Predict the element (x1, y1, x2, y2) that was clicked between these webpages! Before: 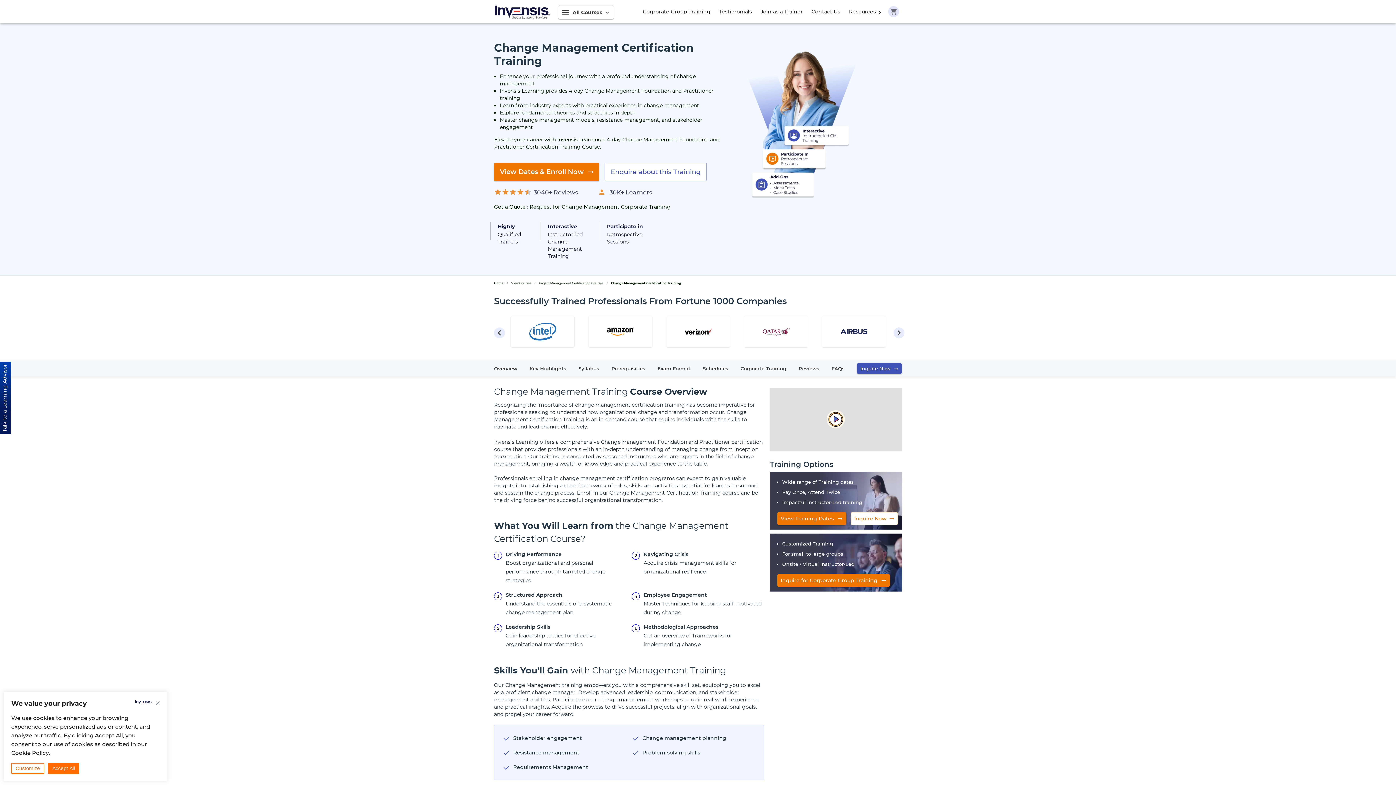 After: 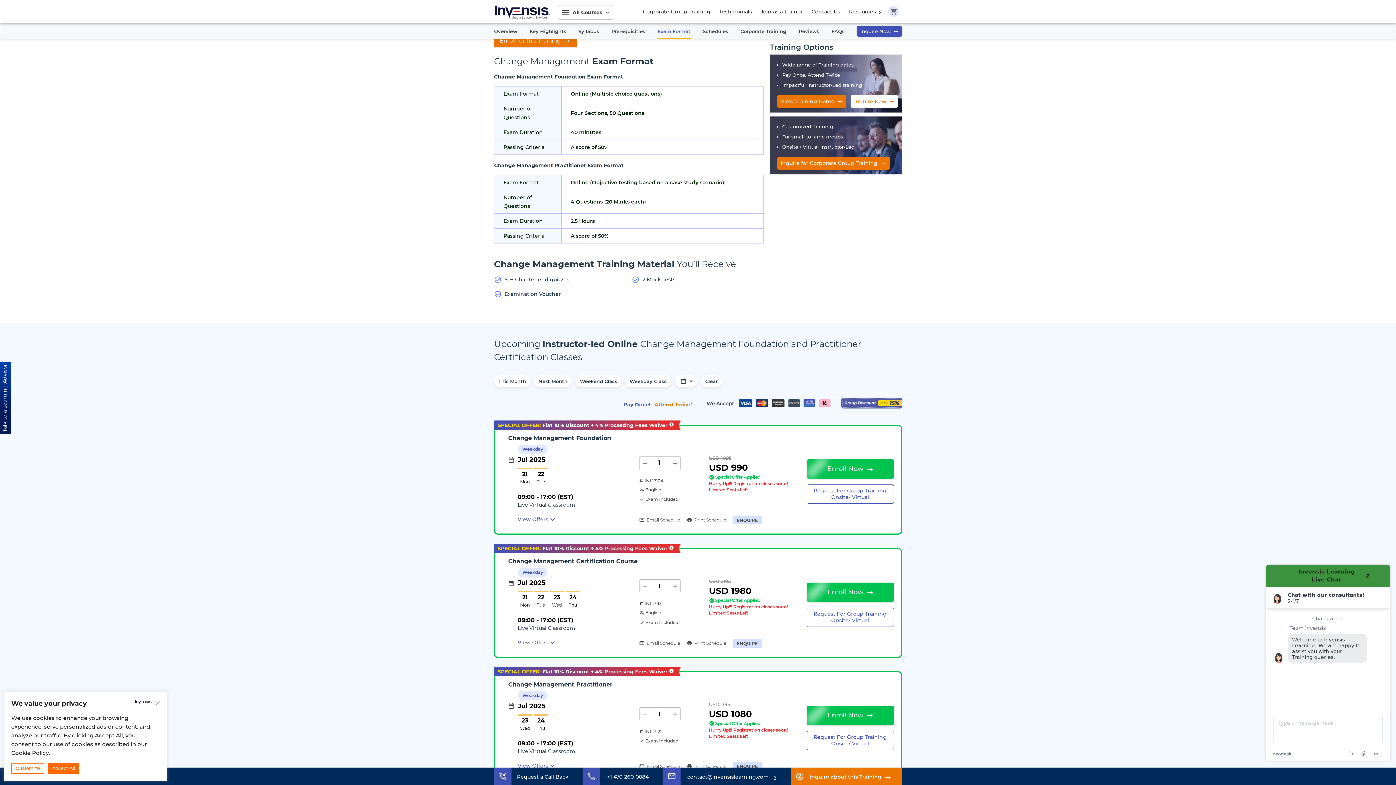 Action: bbox: (657, 360, 690, 376) label: Exam Format